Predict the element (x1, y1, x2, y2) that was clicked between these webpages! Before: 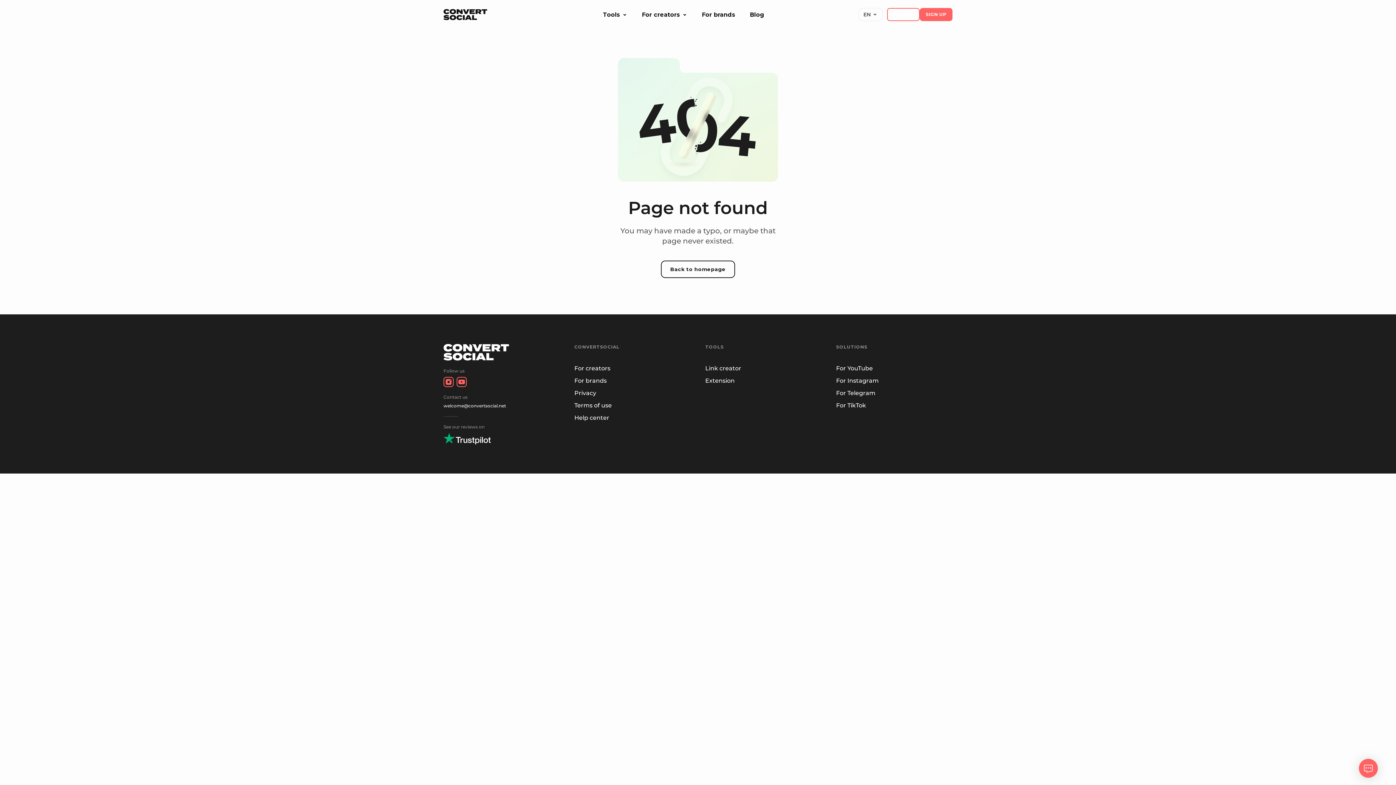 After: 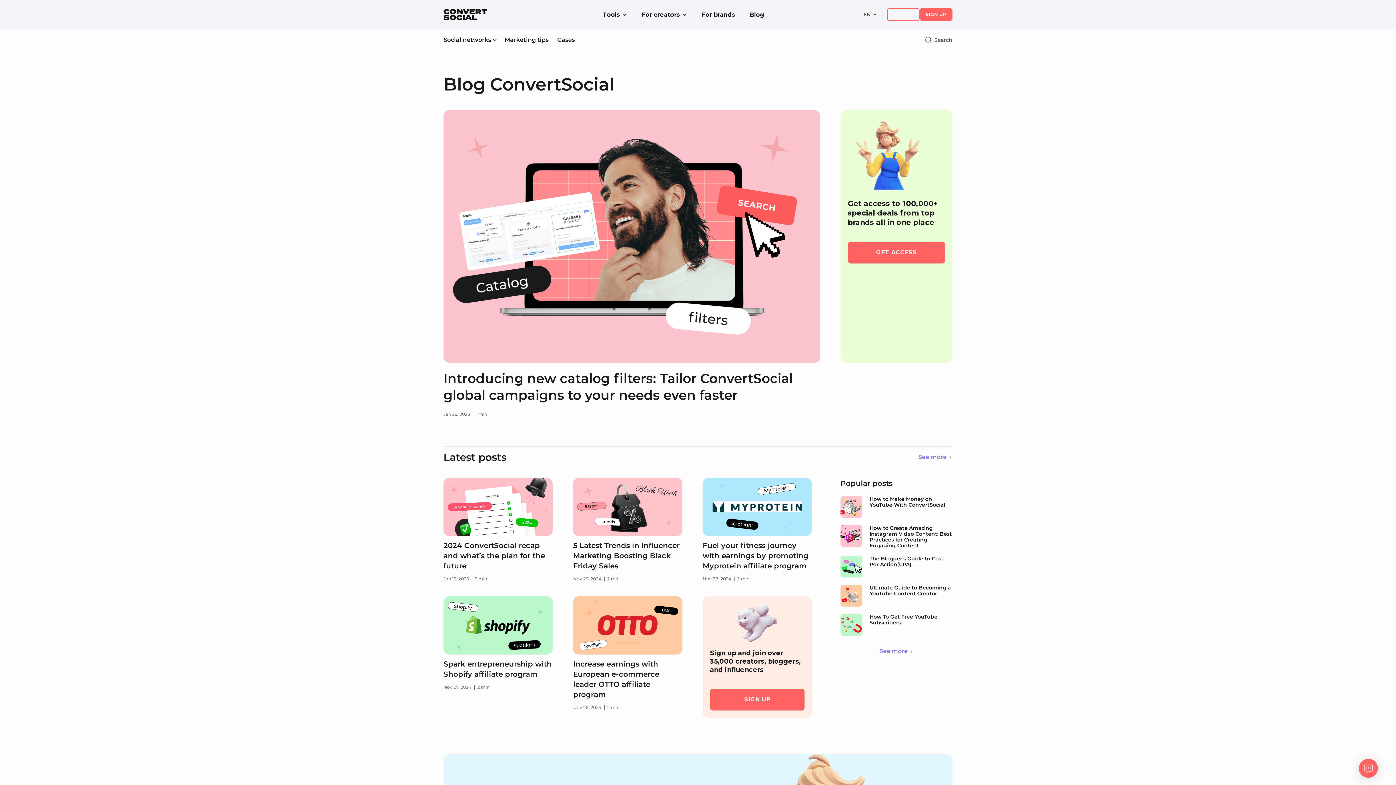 Action: bbox: (750, 11, 764, 18) label: Blog